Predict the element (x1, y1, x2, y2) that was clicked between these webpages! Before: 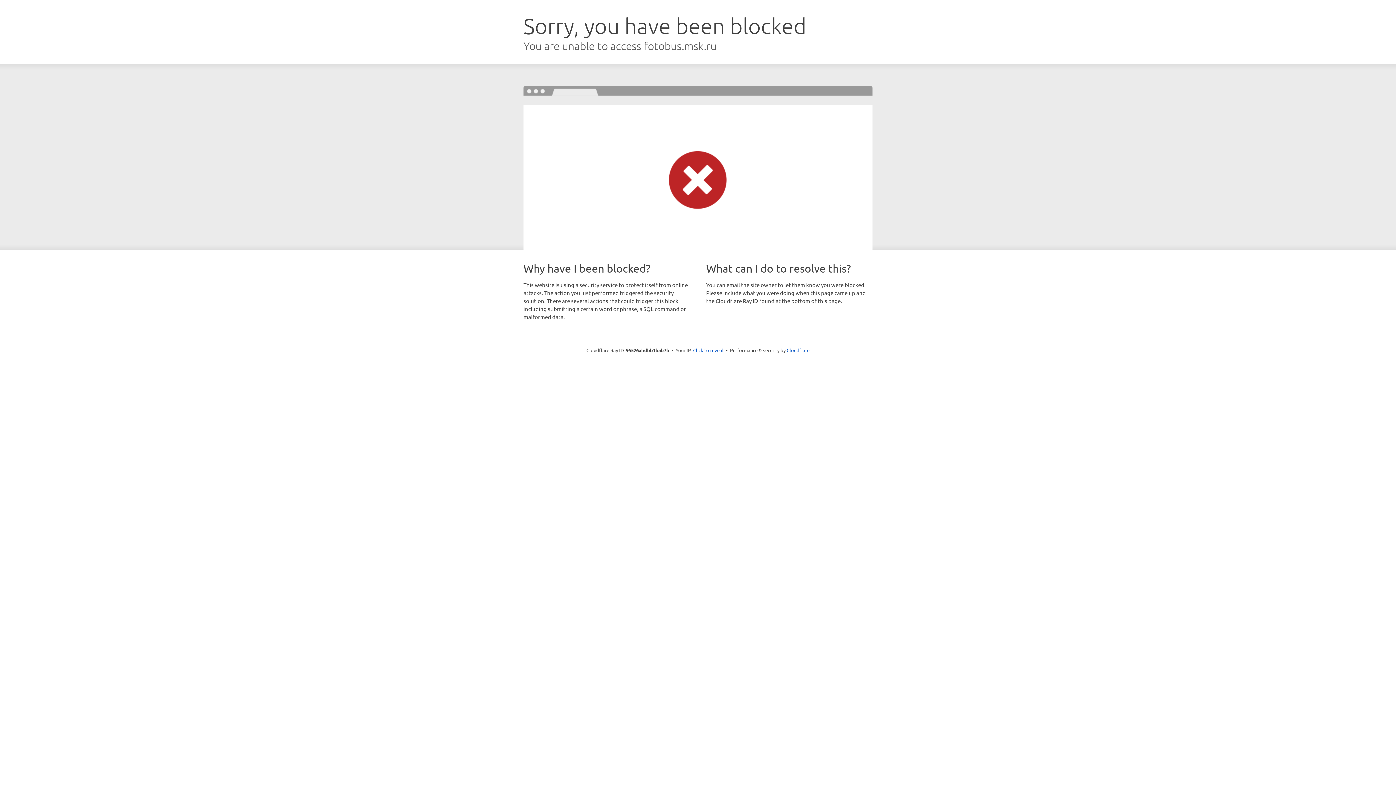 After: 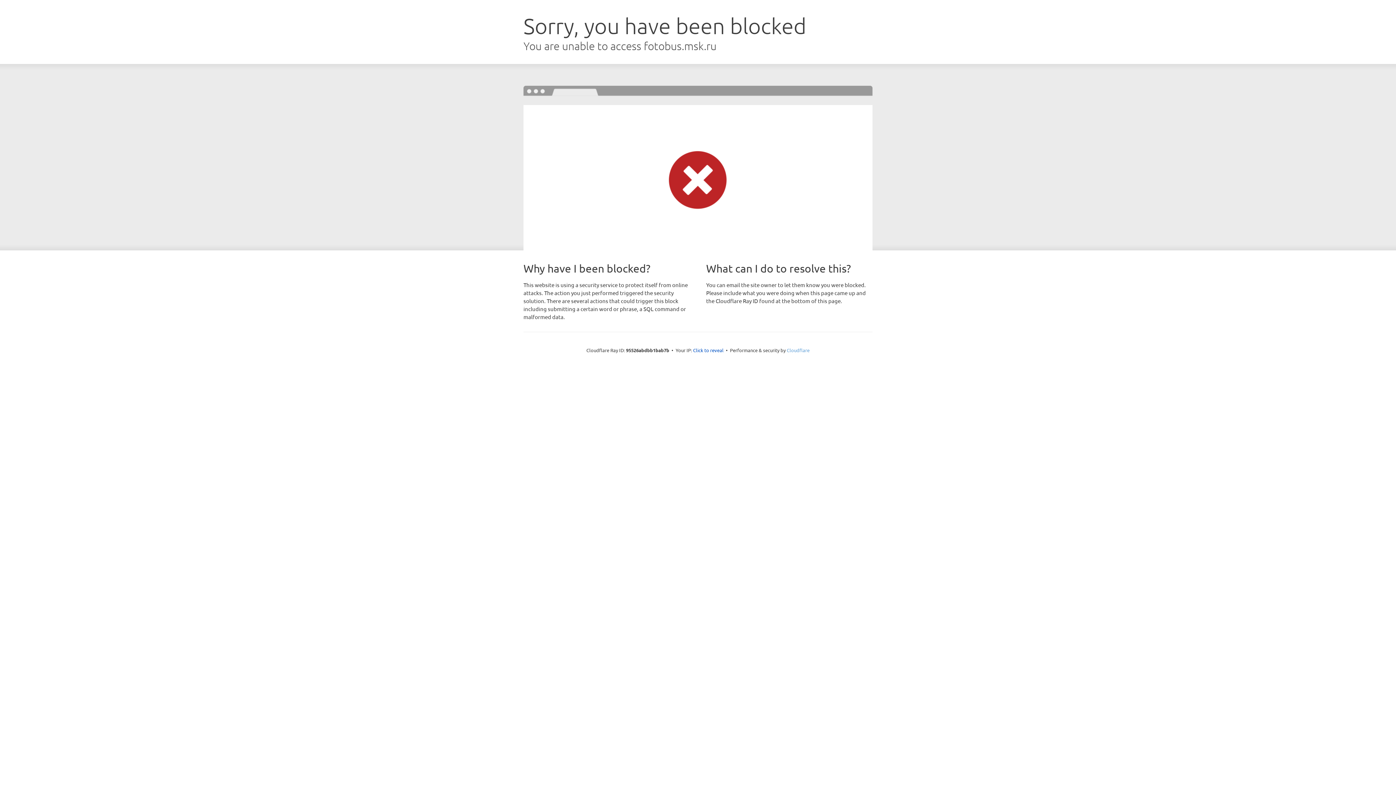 Action: label: Cloudflare bbox: (786, 347, 809, 353)